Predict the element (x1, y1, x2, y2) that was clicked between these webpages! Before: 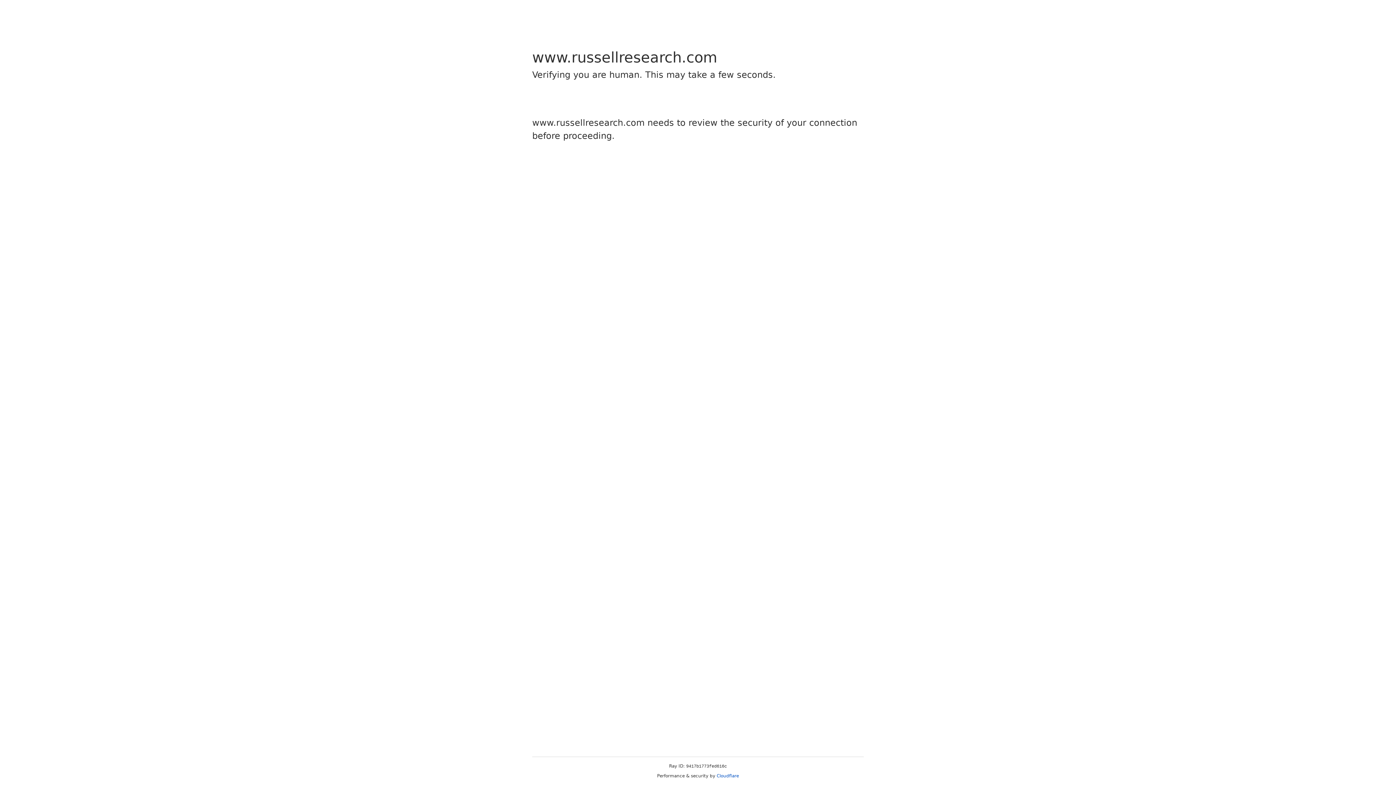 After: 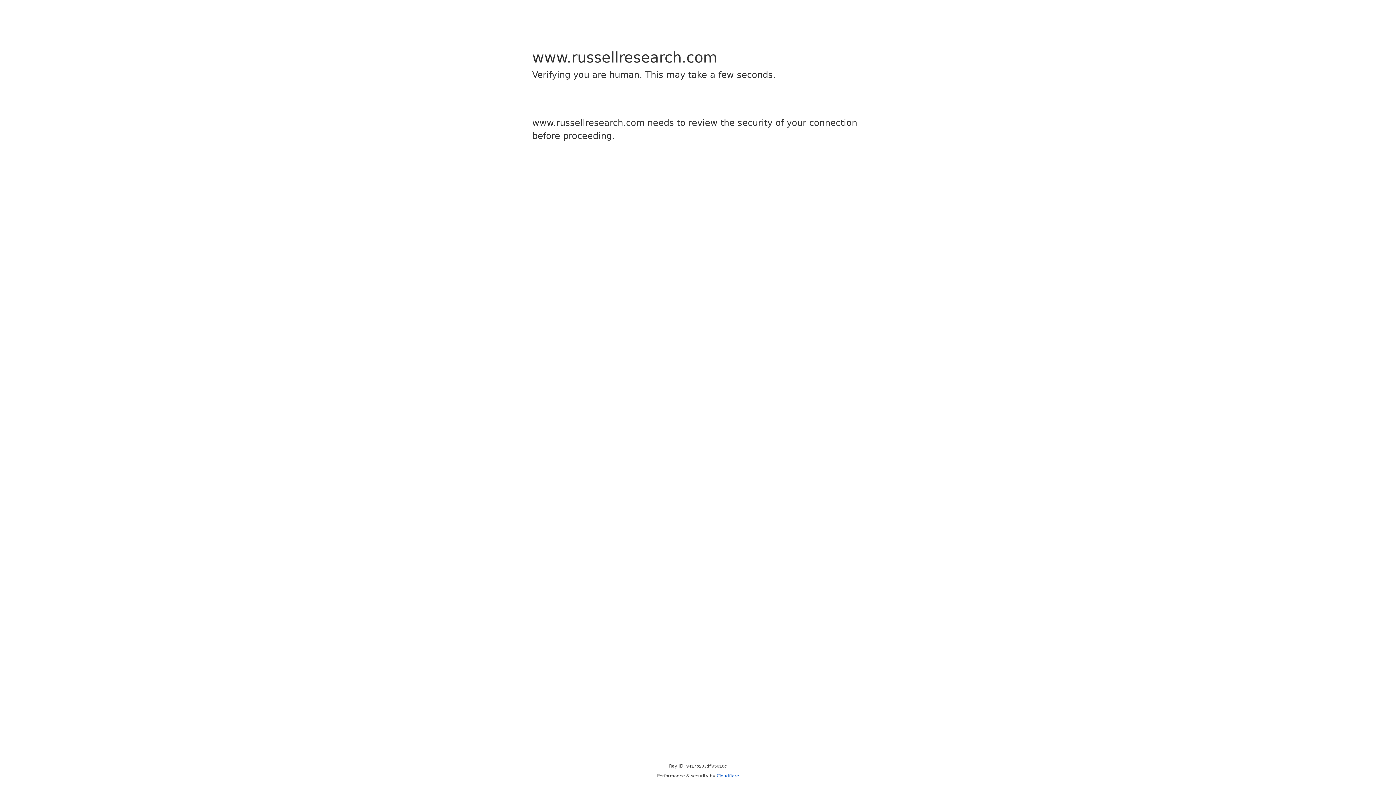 Action: label: Cloudflare bbox: (716, 773, 739, 778)